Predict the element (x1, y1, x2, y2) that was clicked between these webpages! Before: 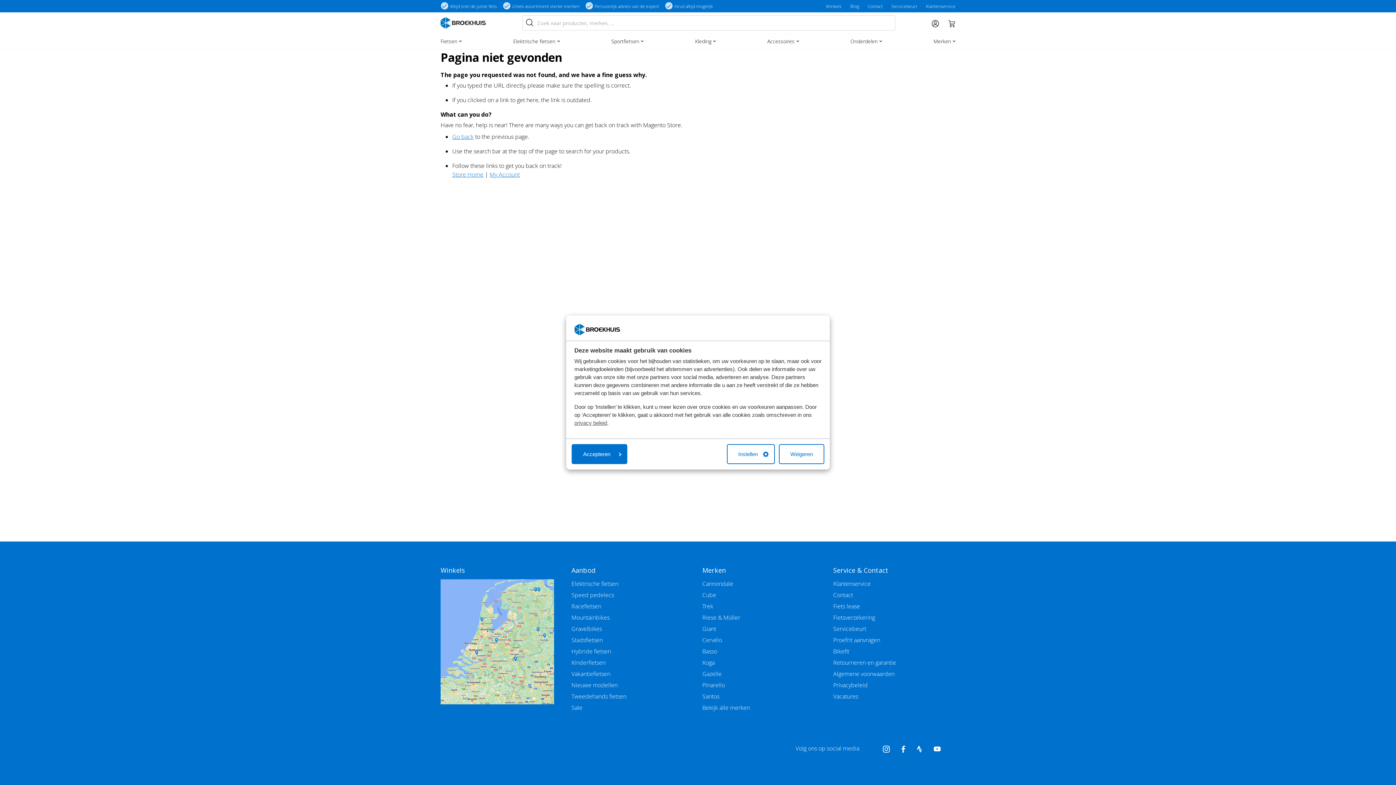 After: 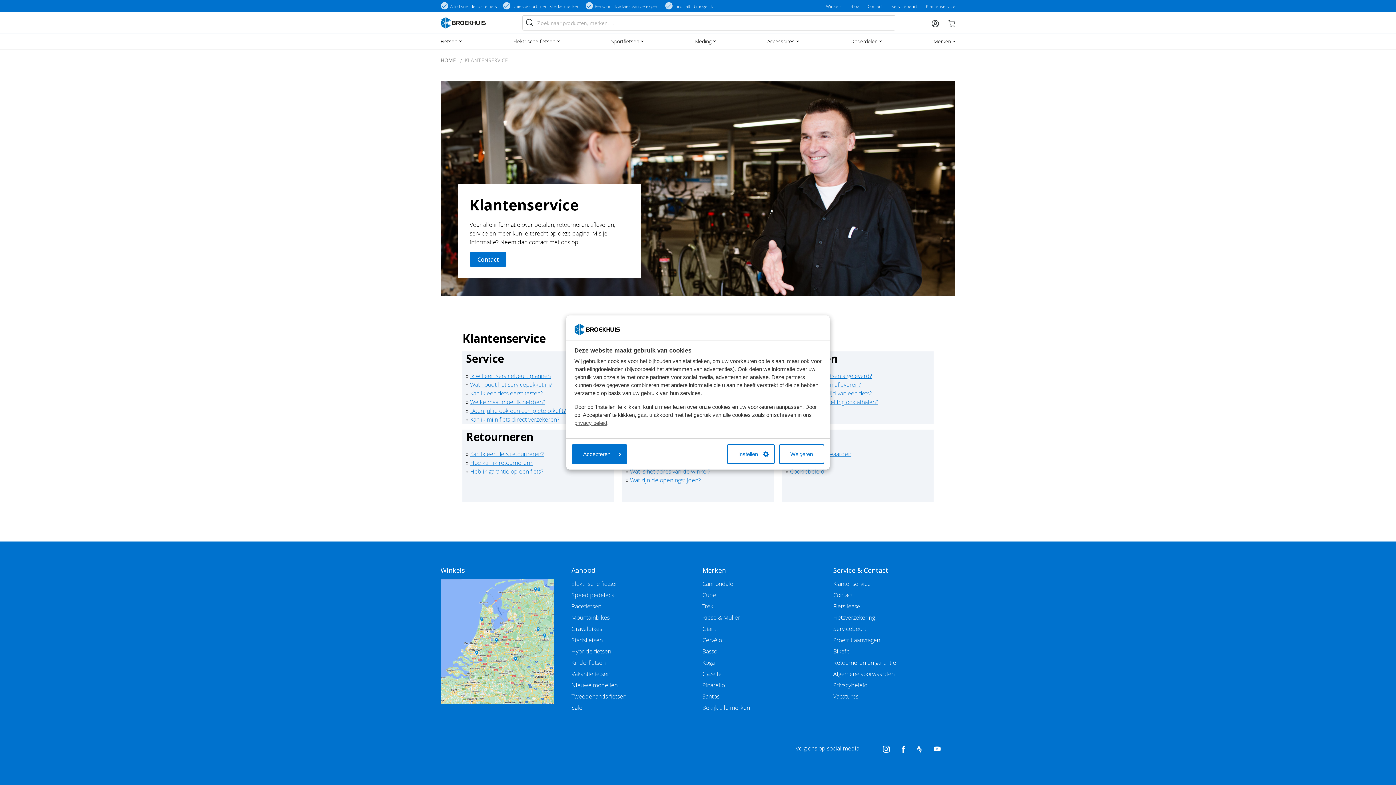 Action: label: Klantenservice bbox: (833, 579, 955, 588)